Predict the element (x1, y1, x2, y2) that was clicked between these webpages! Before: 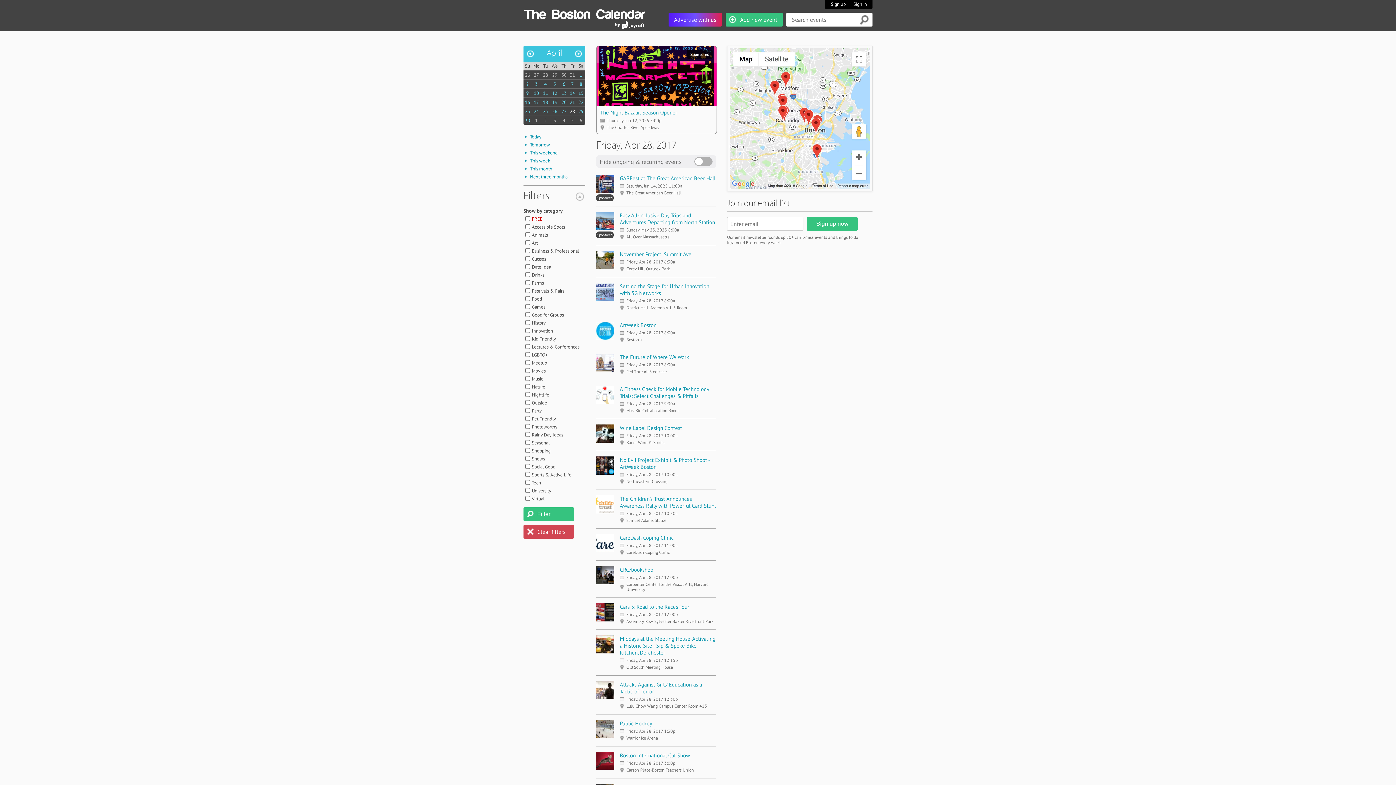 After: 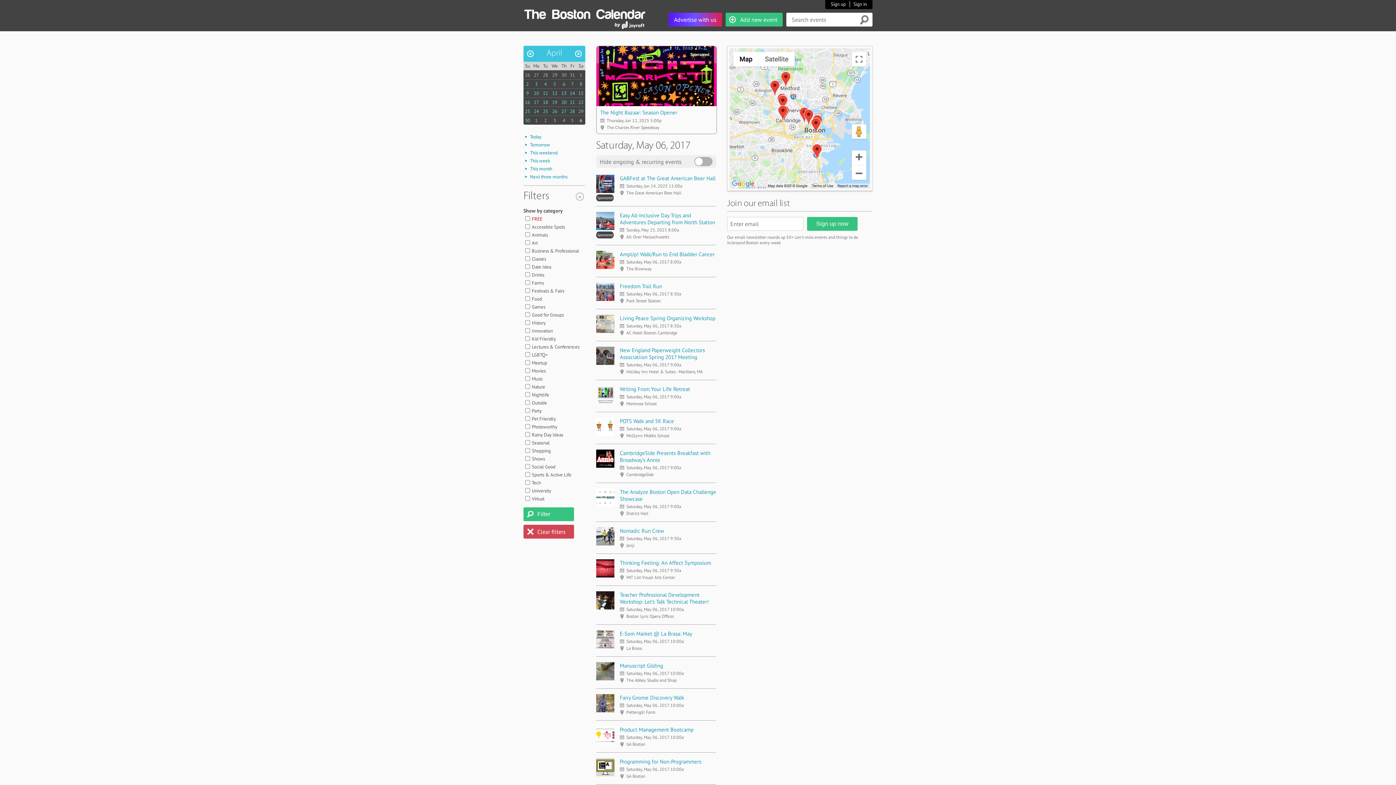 Action: label: 6 bbox: (579, 117, 582, 123)